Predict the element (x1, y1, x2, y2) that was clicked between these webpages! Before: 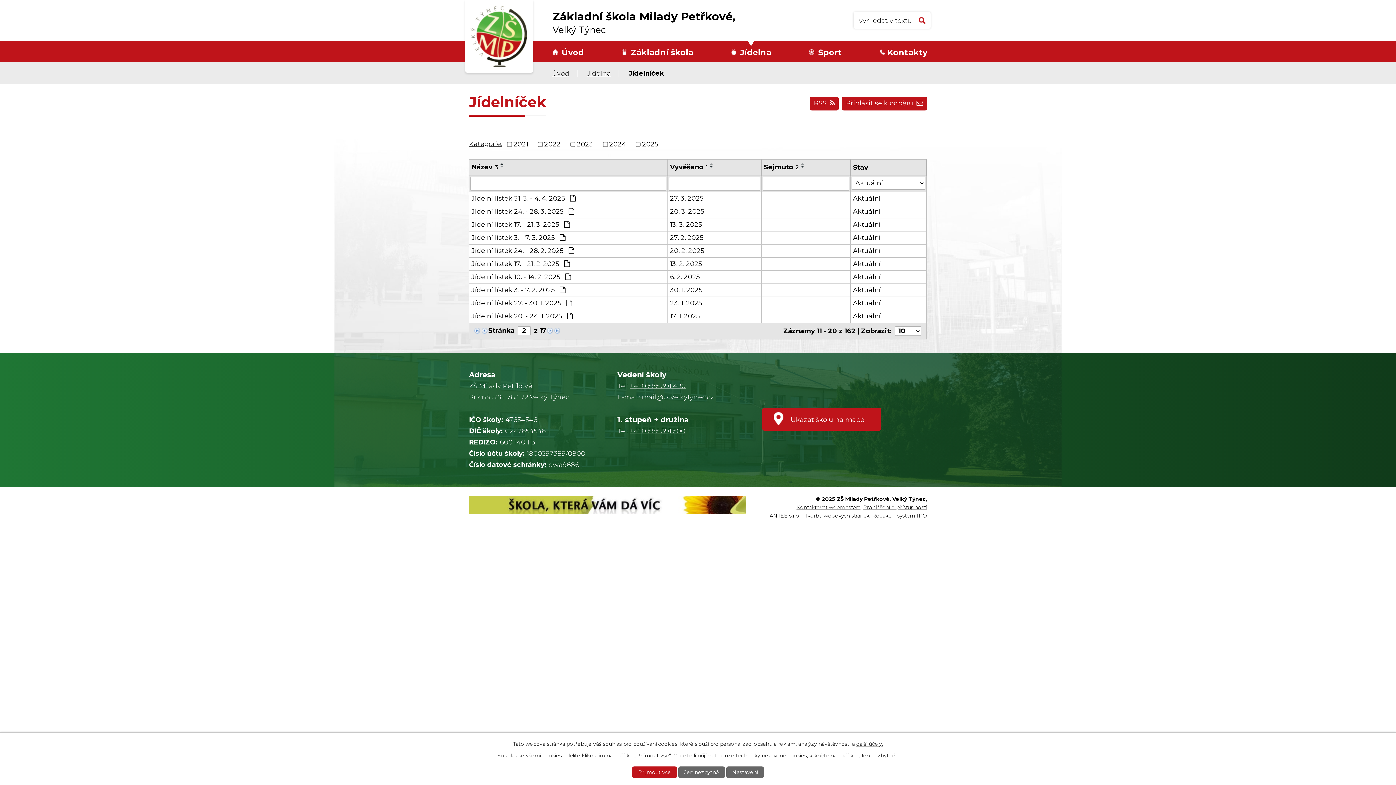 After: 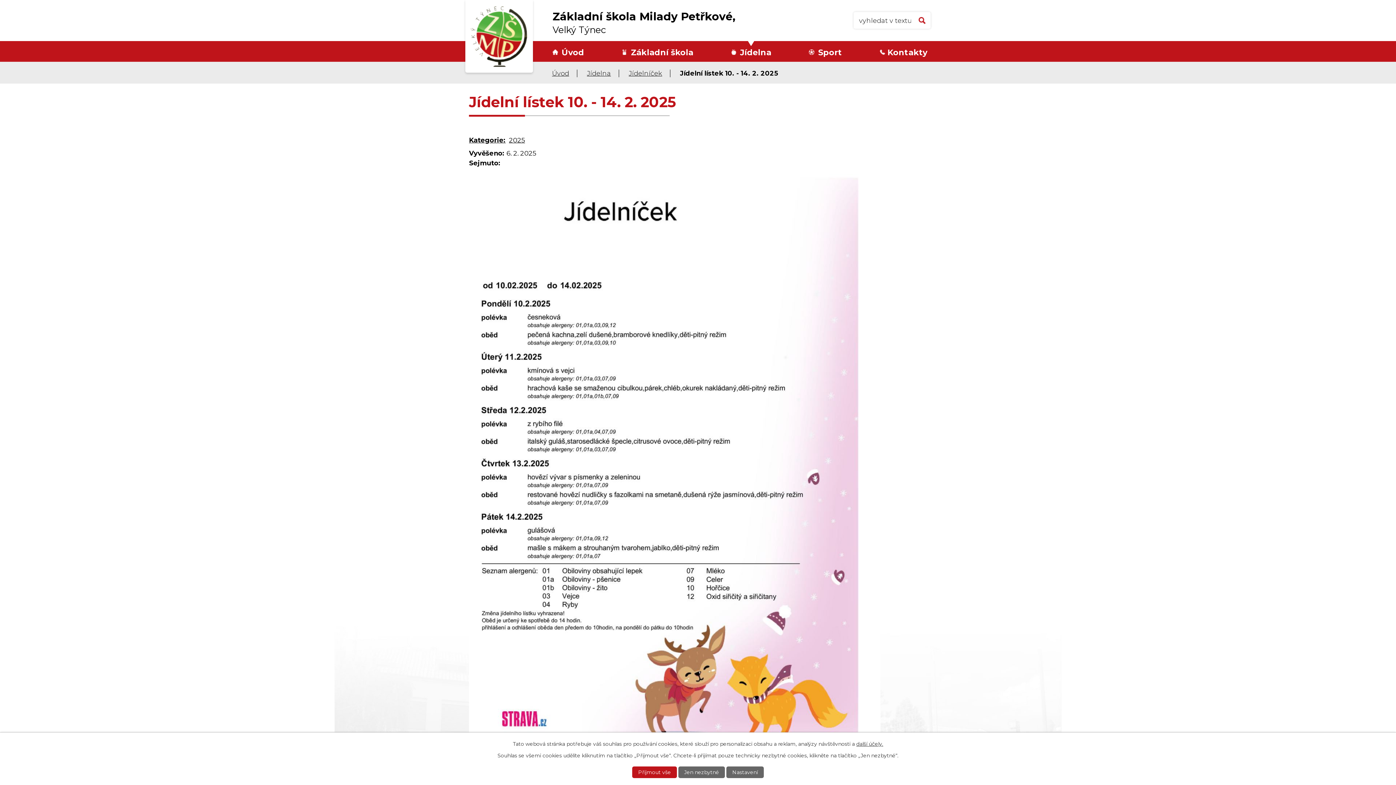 Action: bbox: (853, 272, 924, 282) label: Aktuální